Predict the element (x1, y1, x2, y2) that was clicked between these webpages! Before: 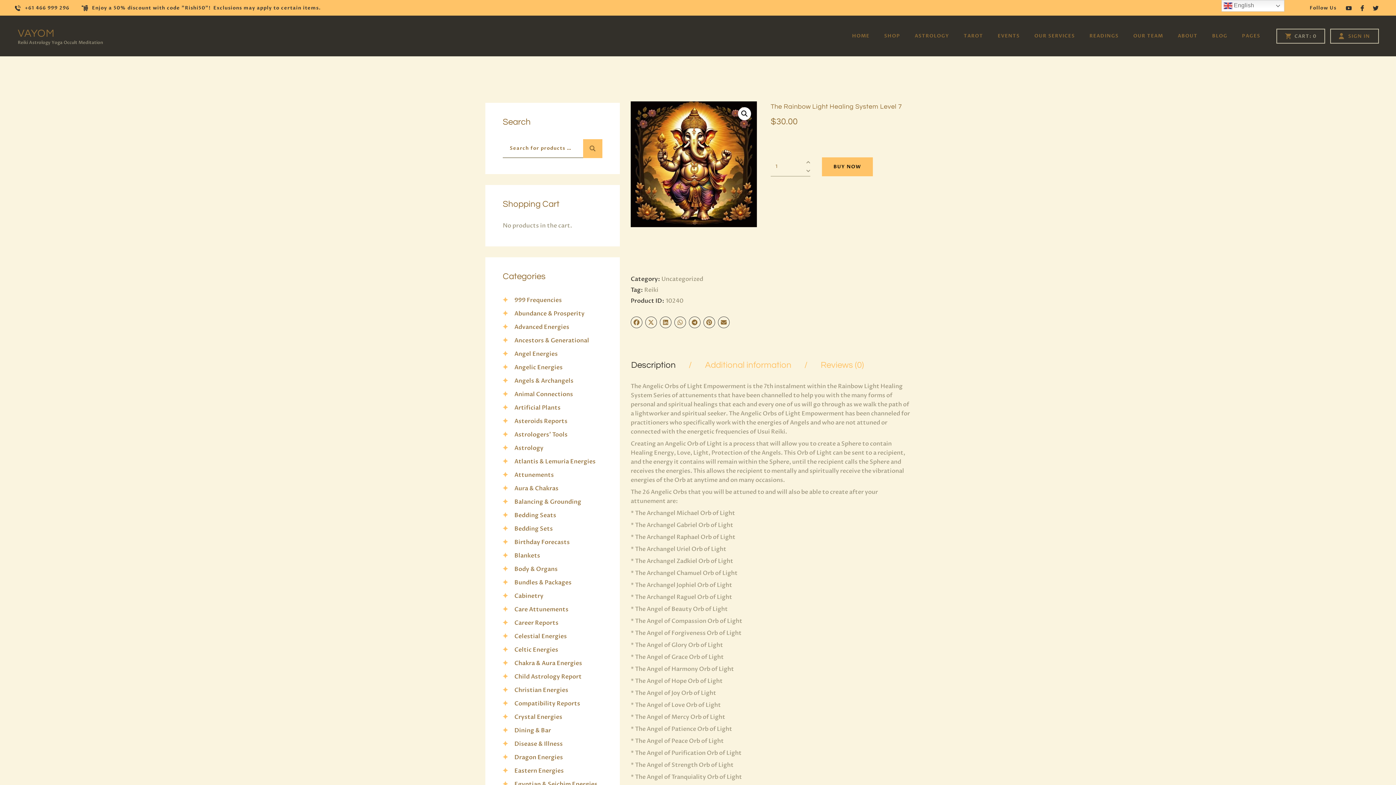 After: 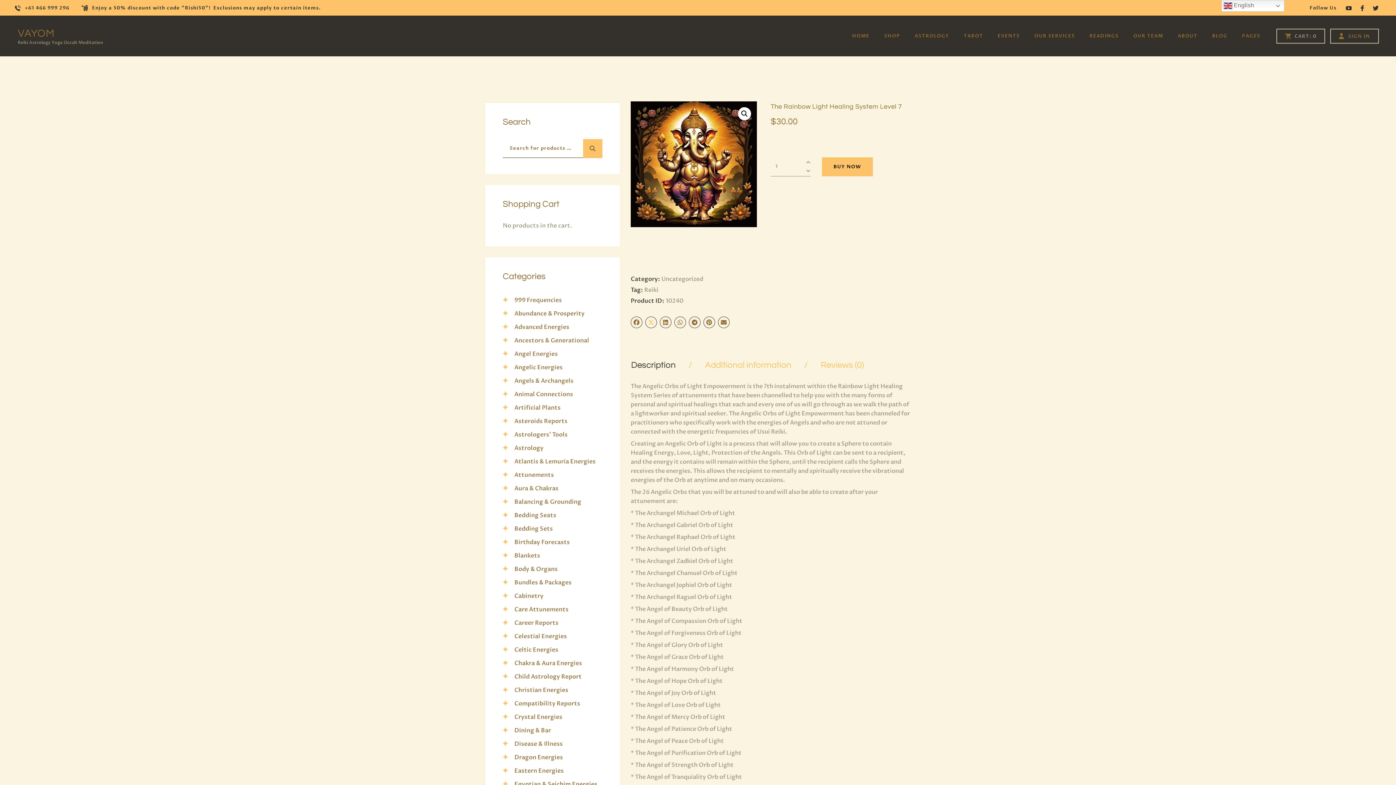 Action: bbox: (645, 316, 657, 328)